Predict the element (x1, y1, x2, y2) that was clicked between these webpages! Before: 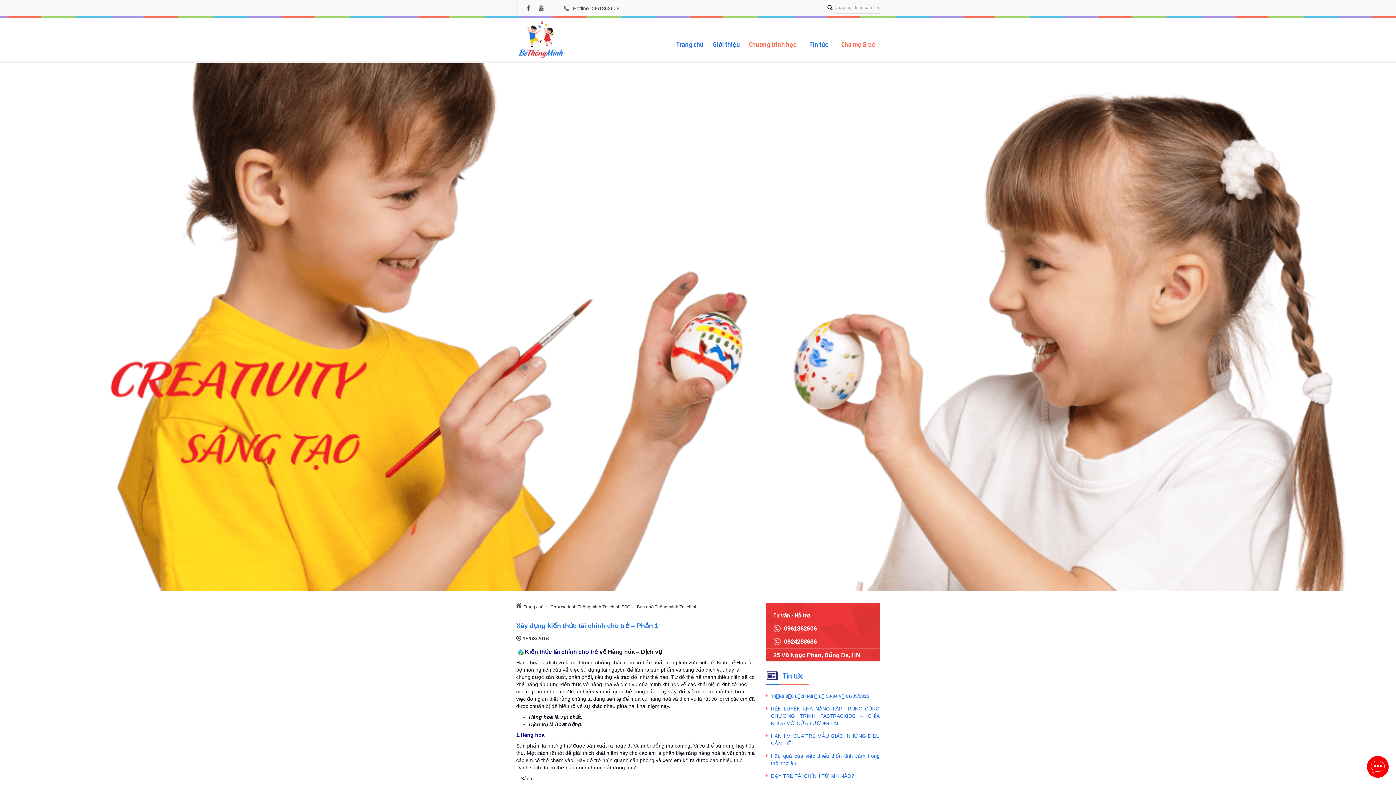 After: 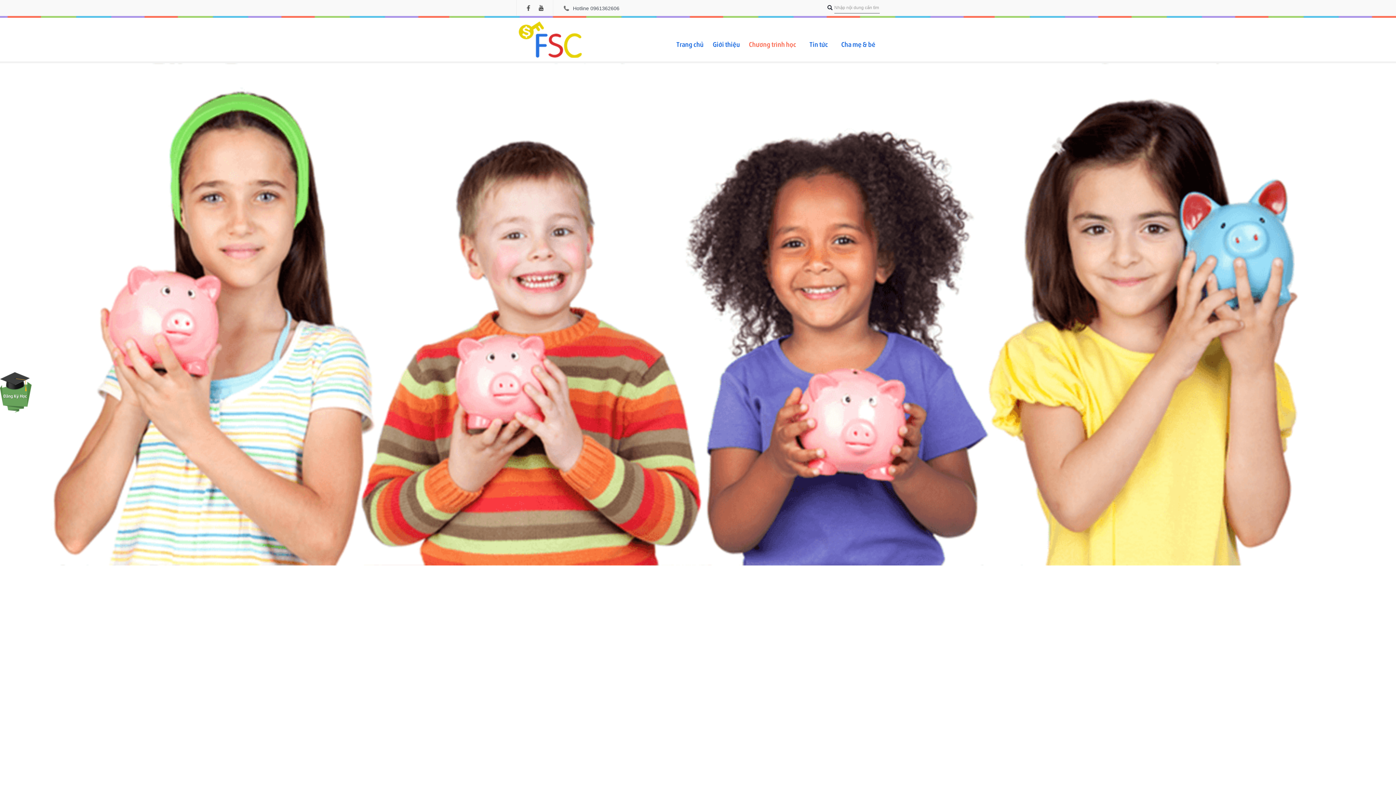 Action: bbox: (550, 604, 630, 609) label: Chương trình Thông minh Tài chính FSC